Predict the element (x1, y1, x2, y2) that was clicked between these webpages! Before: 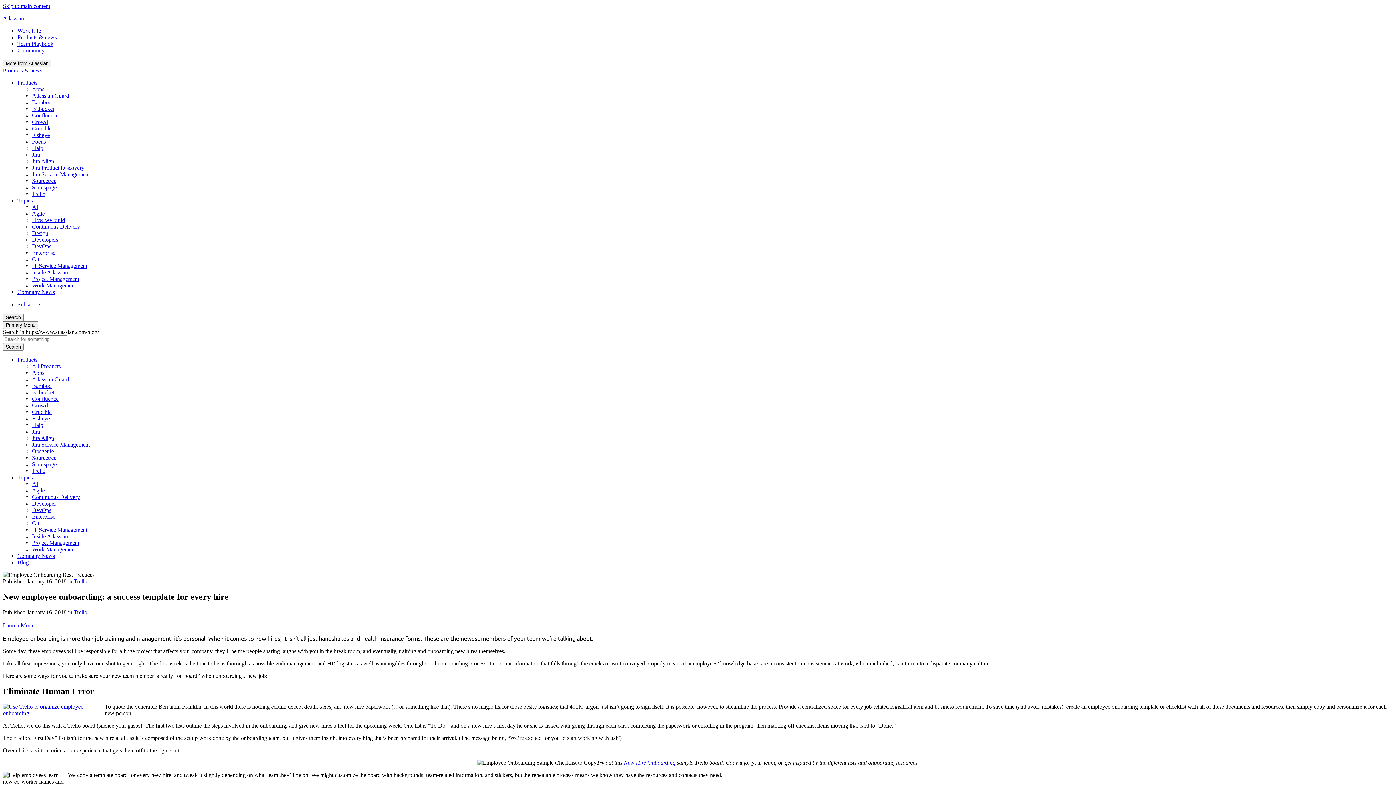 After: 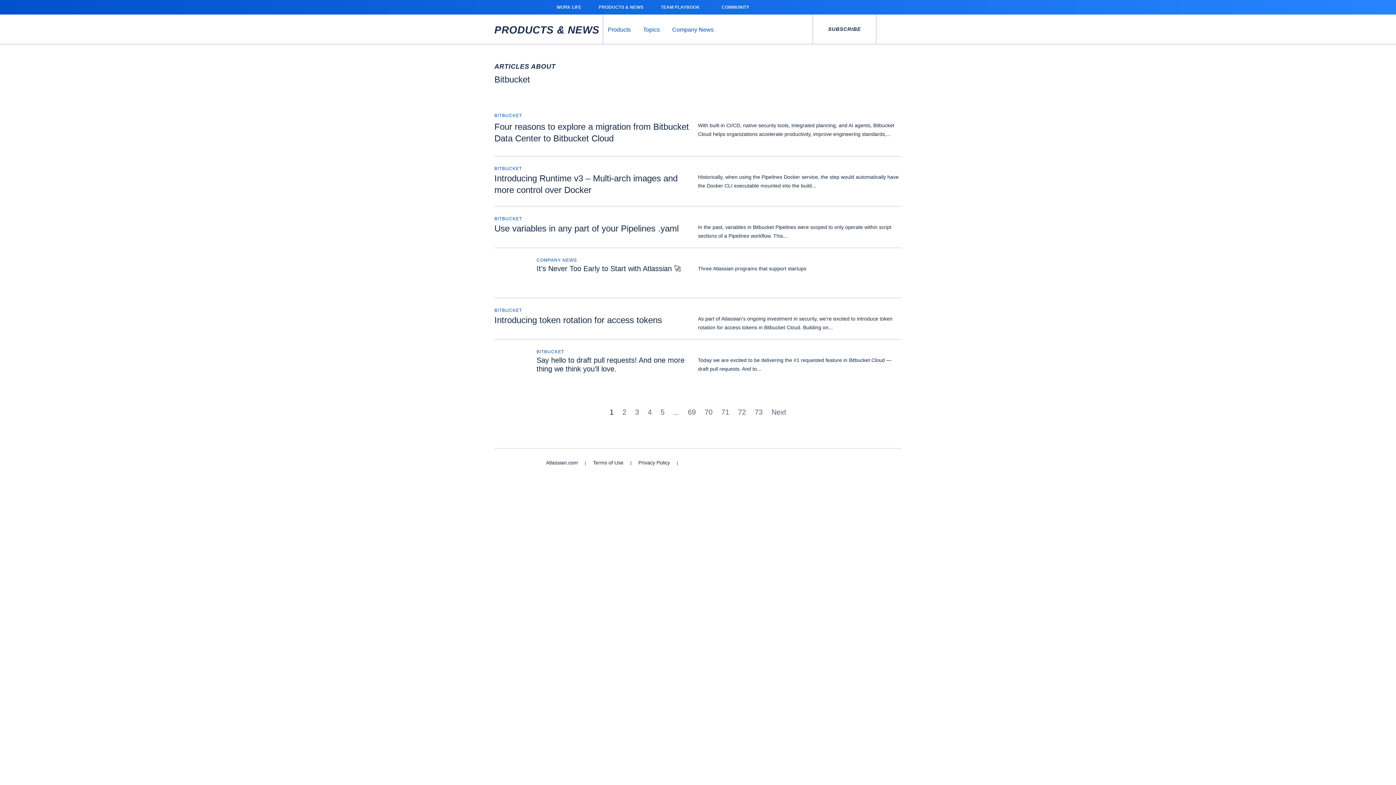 Action: label: Bitbucket bbox: (32, 389, 54, 395)